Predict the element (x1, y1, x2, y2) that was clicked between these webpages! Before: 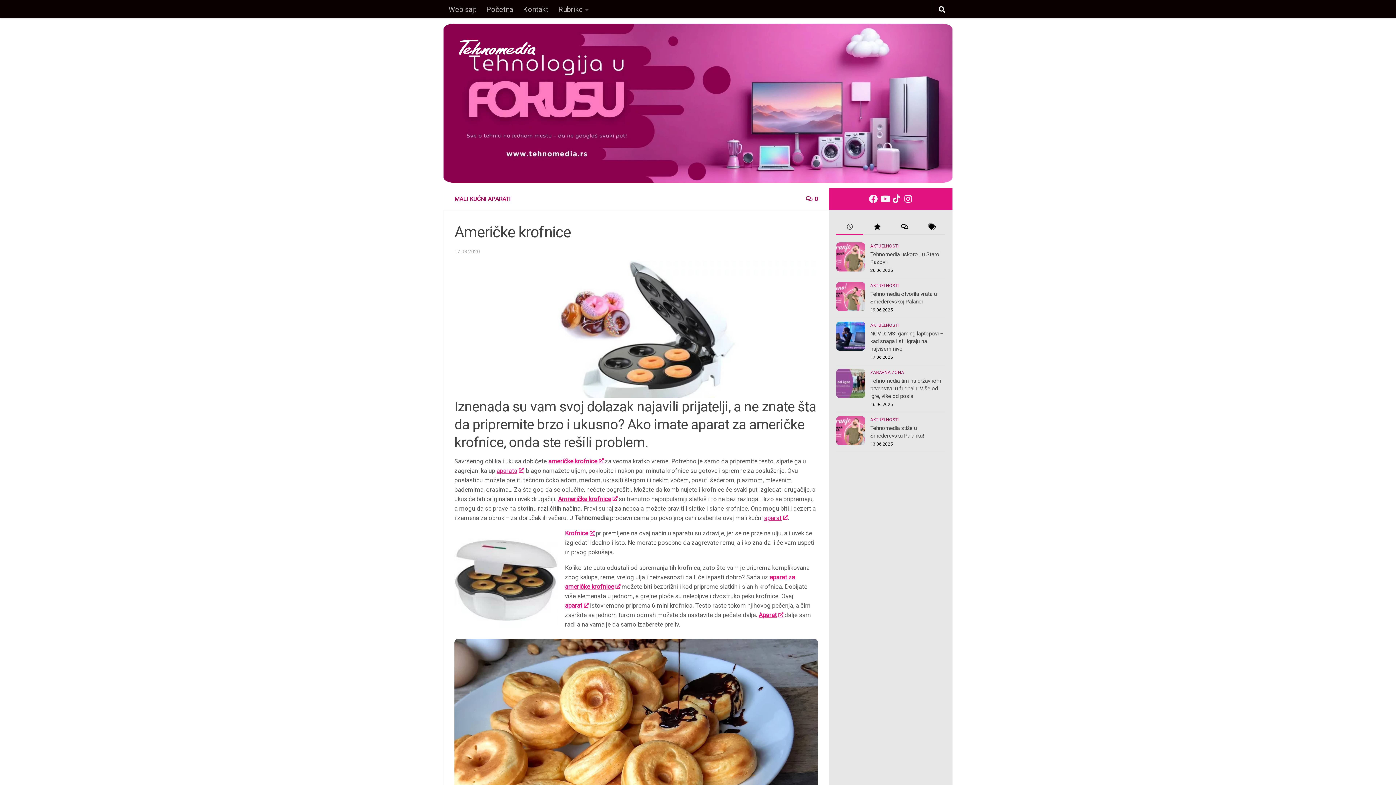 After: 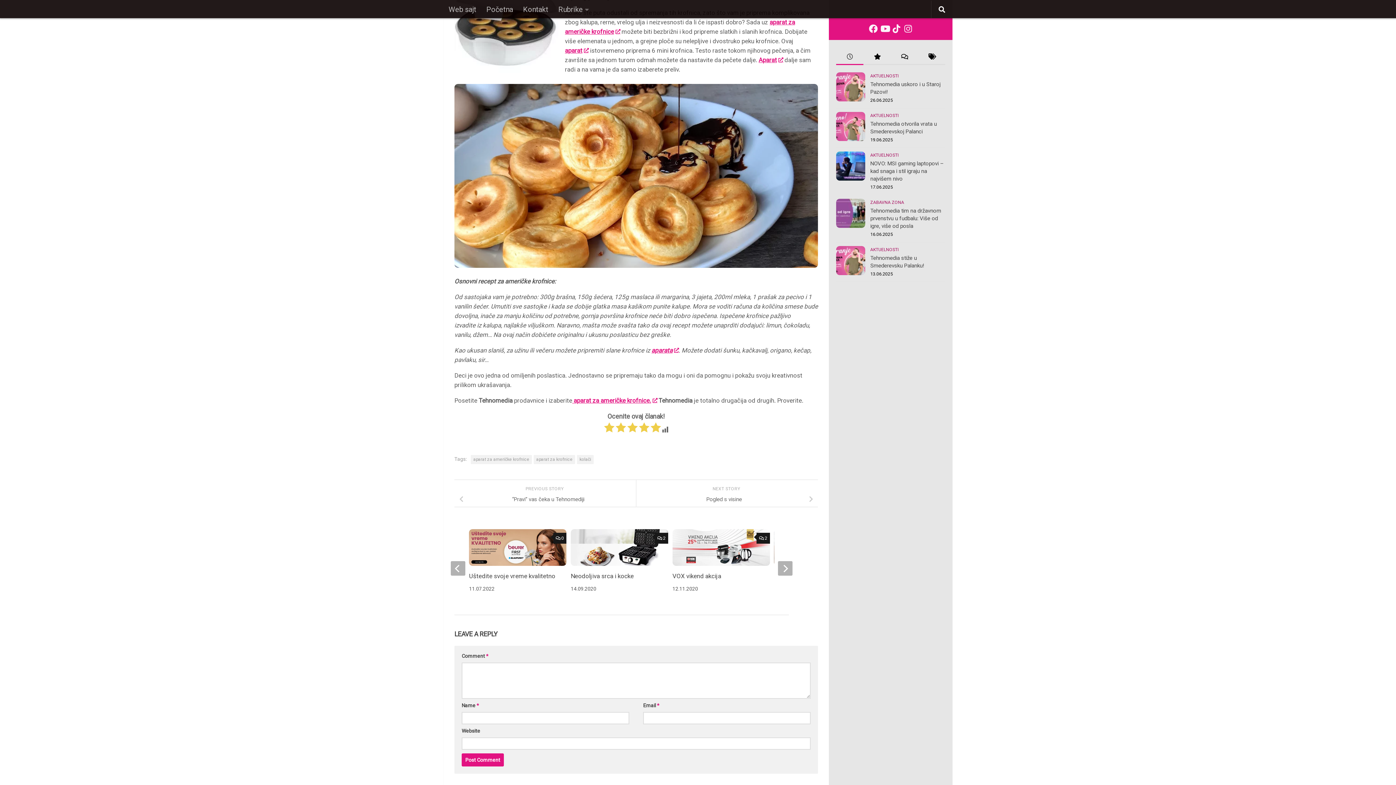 Action: label: 0 bbox: (806, 195, 818, 202)